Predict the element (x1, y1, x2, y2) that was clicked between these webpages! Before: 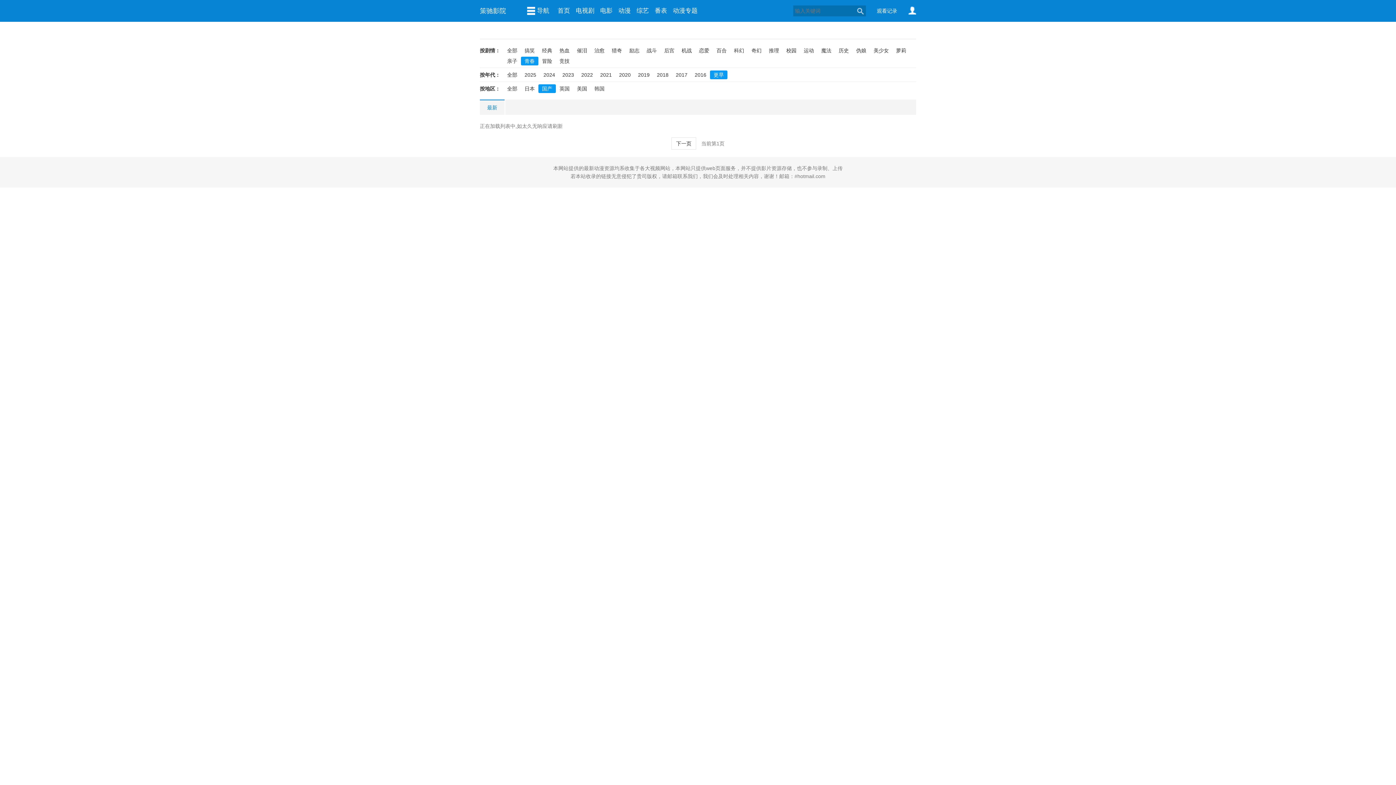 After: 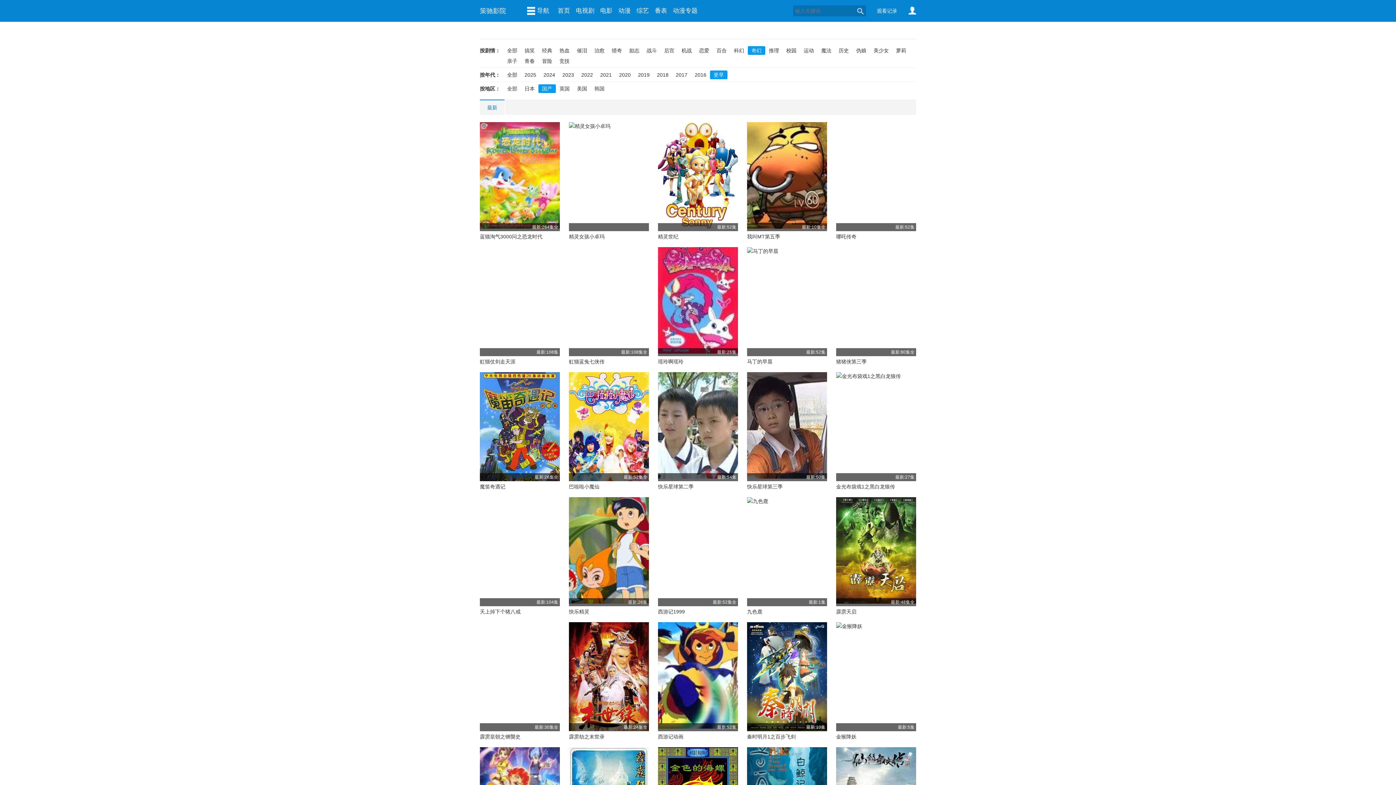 Action: bbox: (748, 46, 765, 54) label: 奇幻